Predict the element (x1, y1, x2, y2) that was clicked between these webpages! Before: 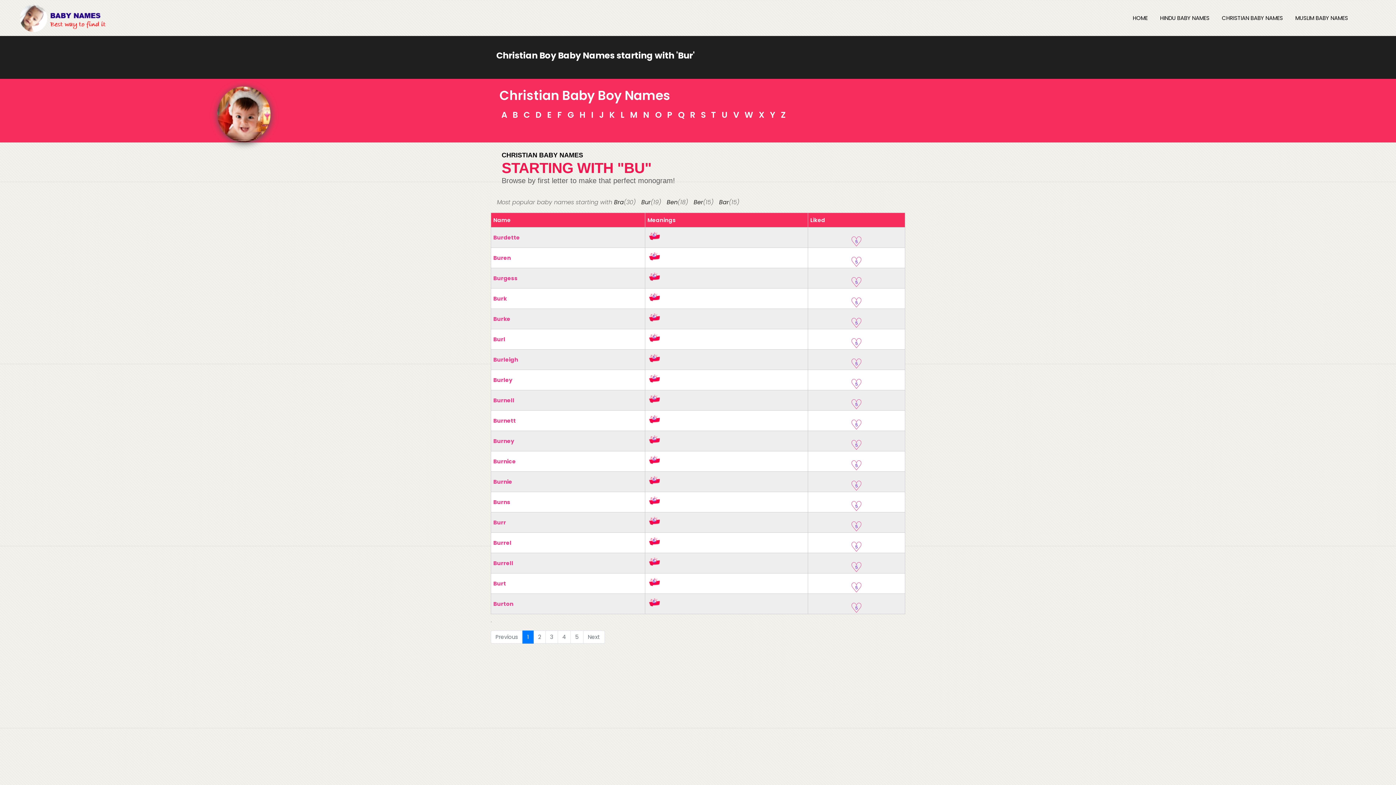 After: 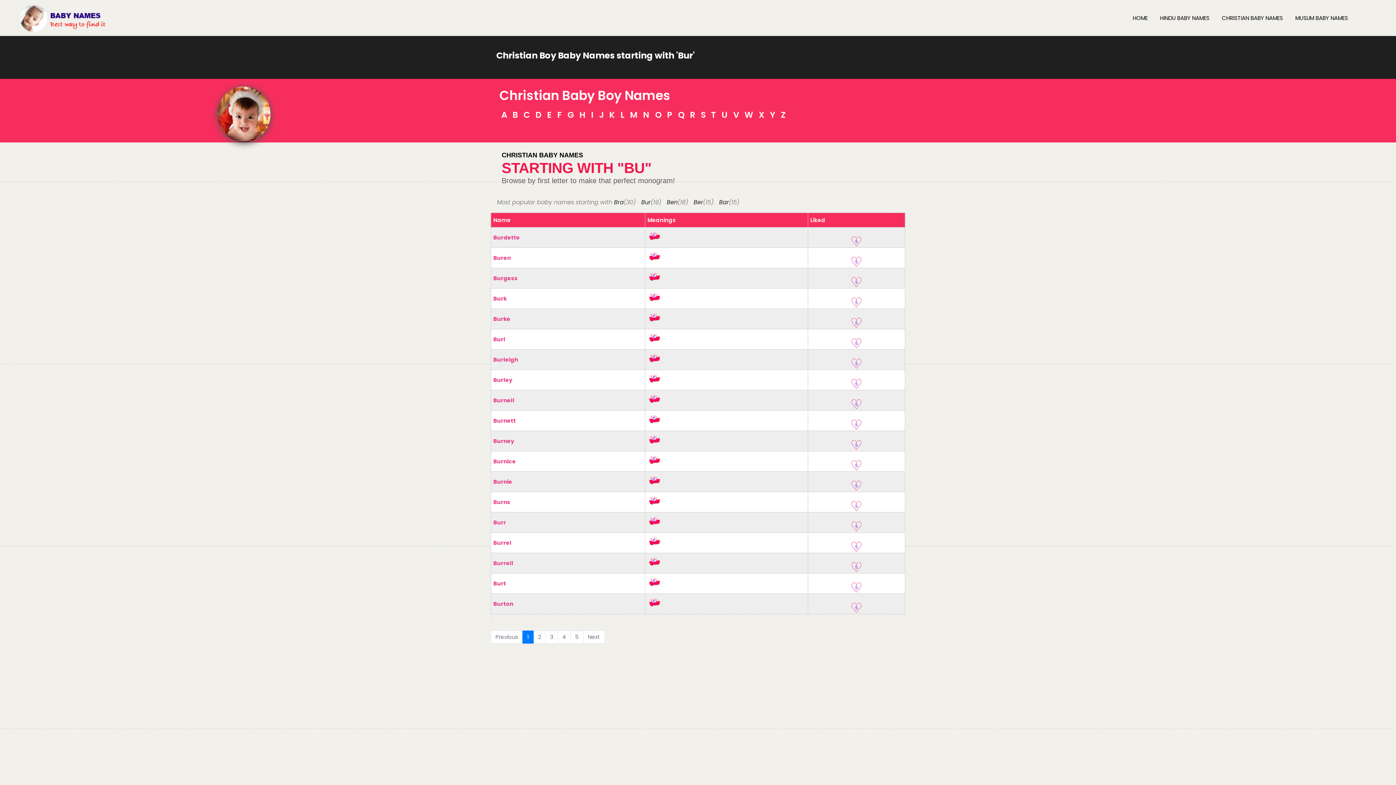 Action: label: Burdette bbox: (493, 233, 520, 241)